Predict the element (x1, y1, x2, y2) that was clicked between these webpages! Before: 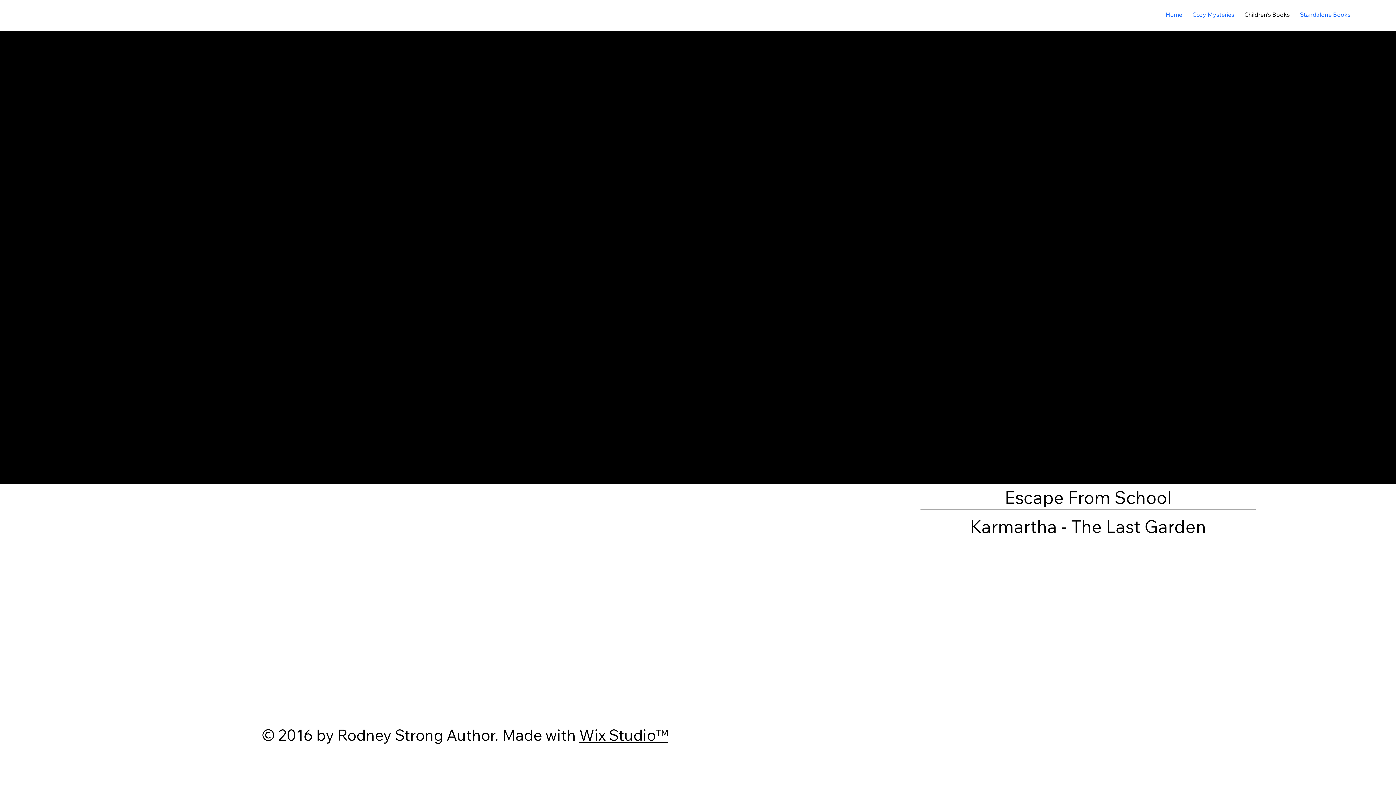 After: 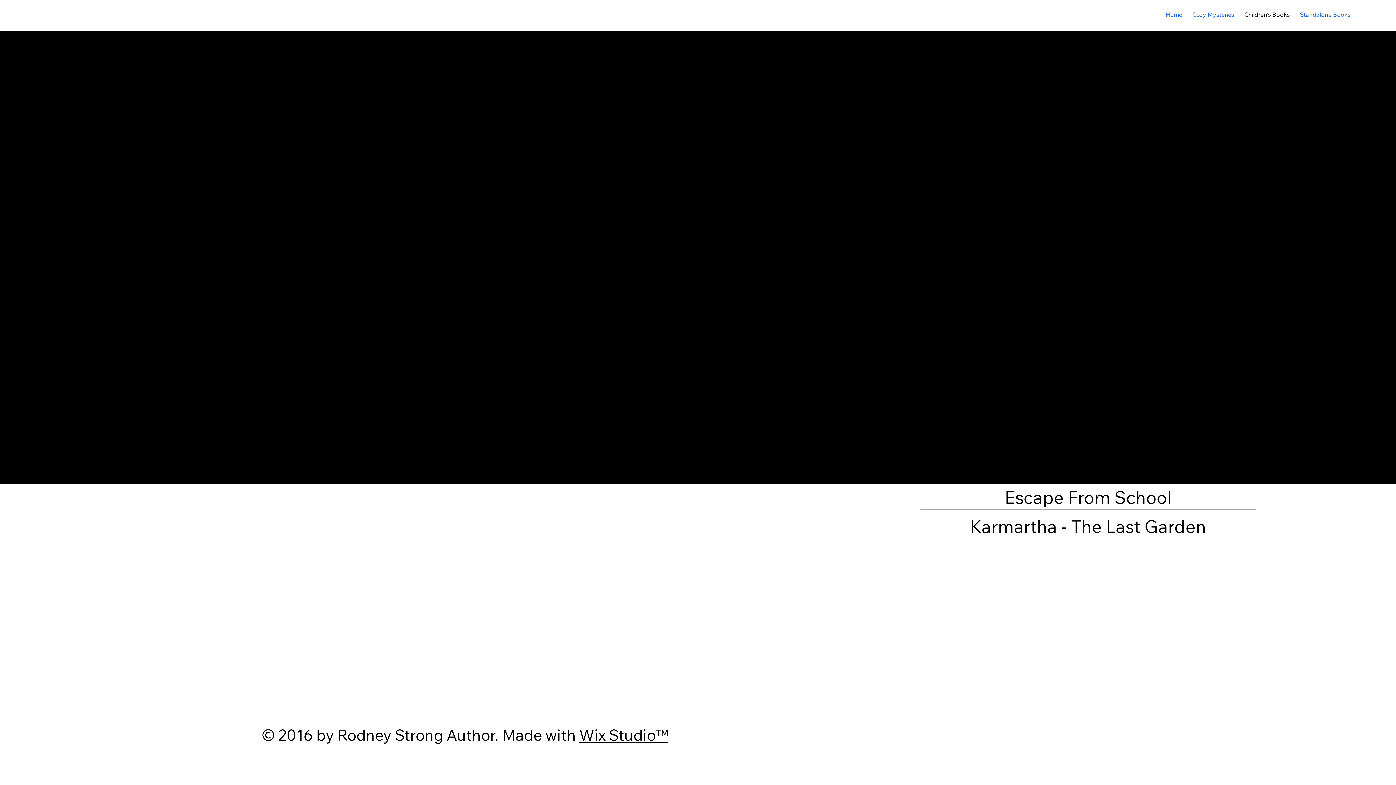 Action: bbox: (920, 484, 1256, 510) label: Escape From School